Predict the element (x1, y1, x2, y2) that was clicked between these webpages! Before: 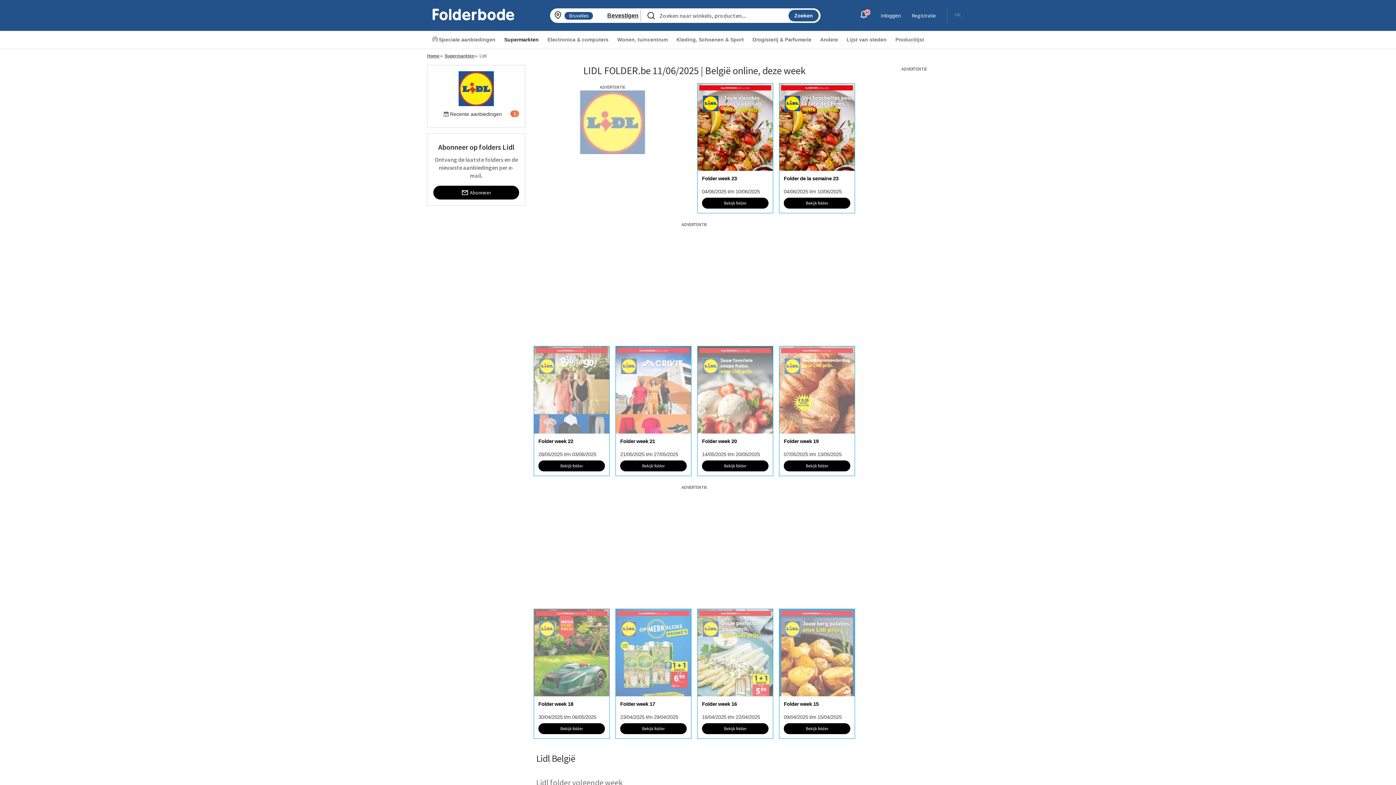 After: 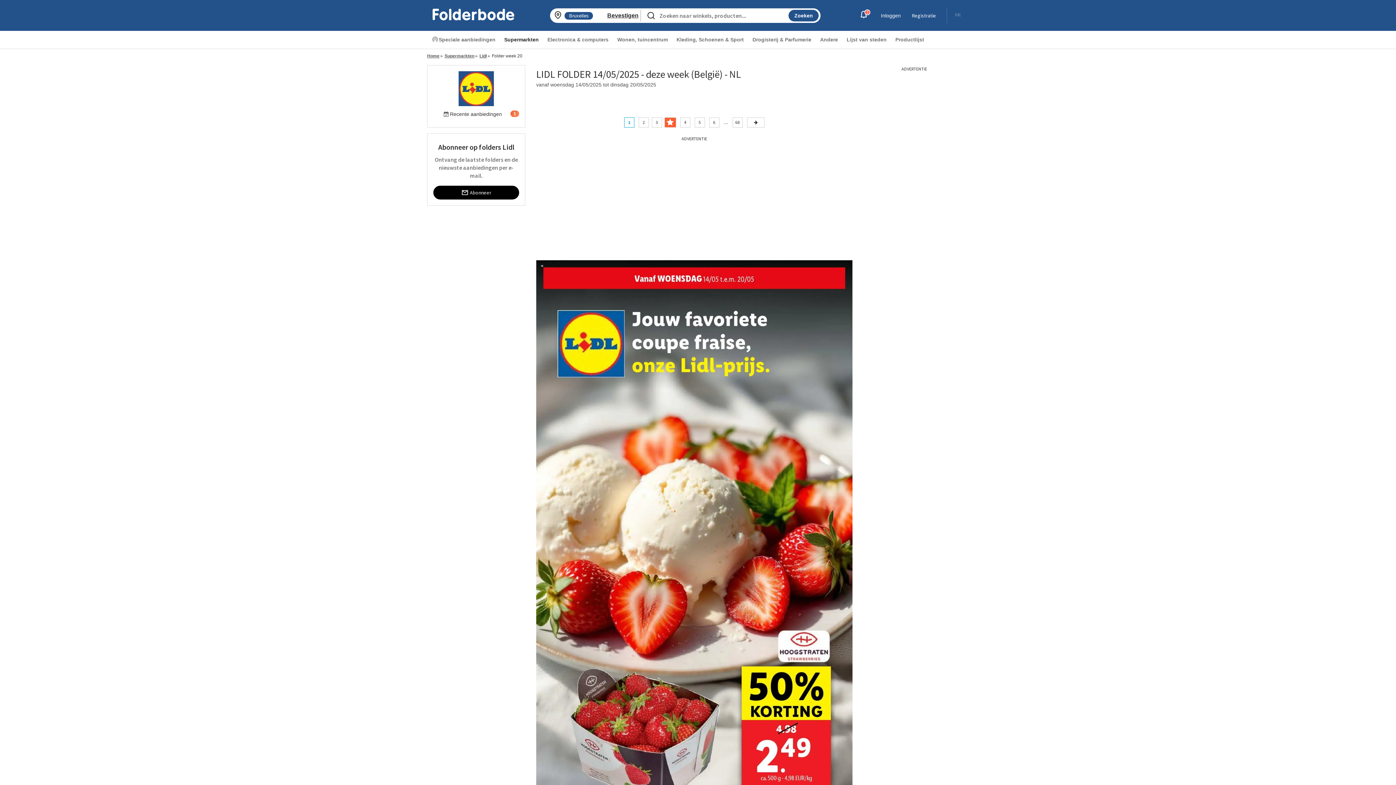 Action: bbox: (697, 346, 773, 433)